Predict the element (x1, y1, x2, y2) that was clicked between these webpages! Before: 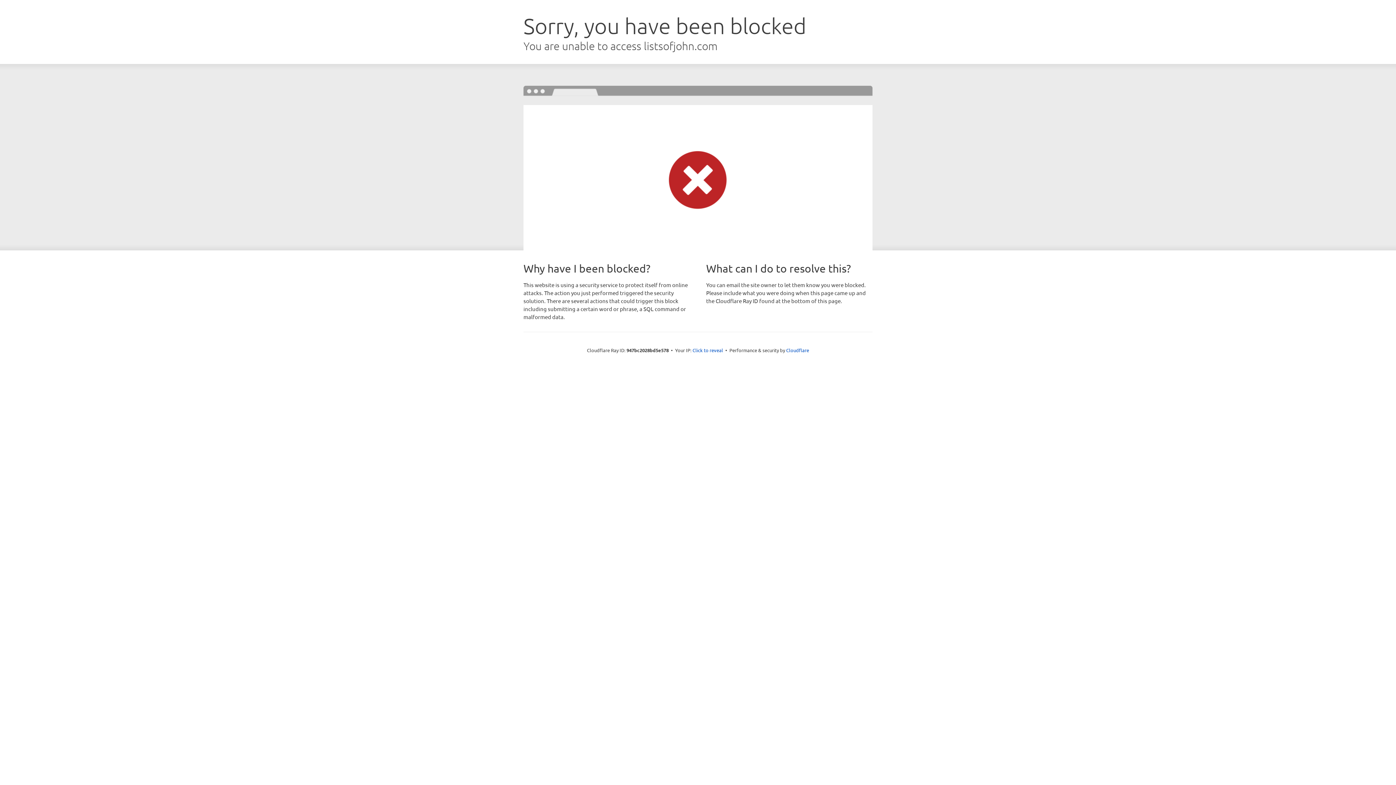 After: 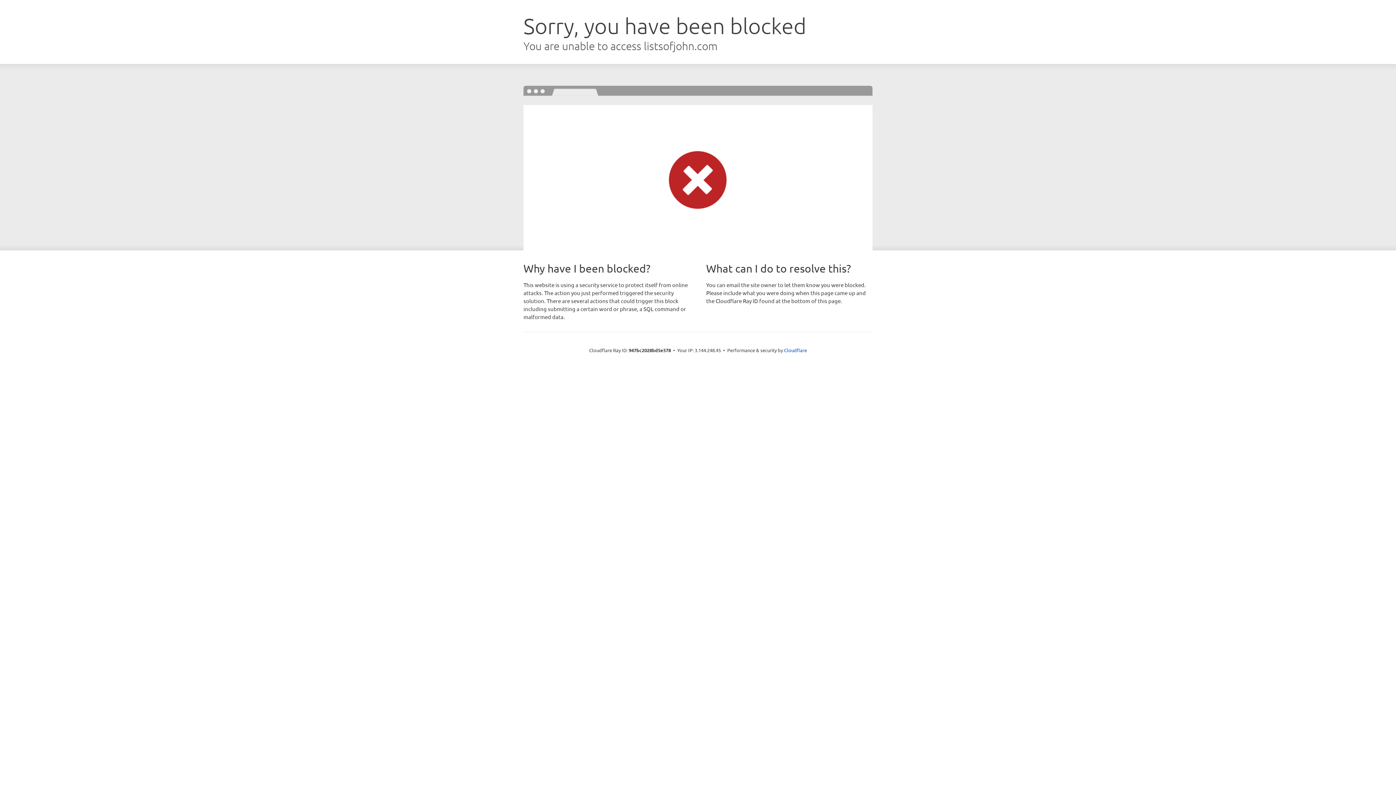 Action: label: Click to reveal bbox: (692, 346, 723, 353)